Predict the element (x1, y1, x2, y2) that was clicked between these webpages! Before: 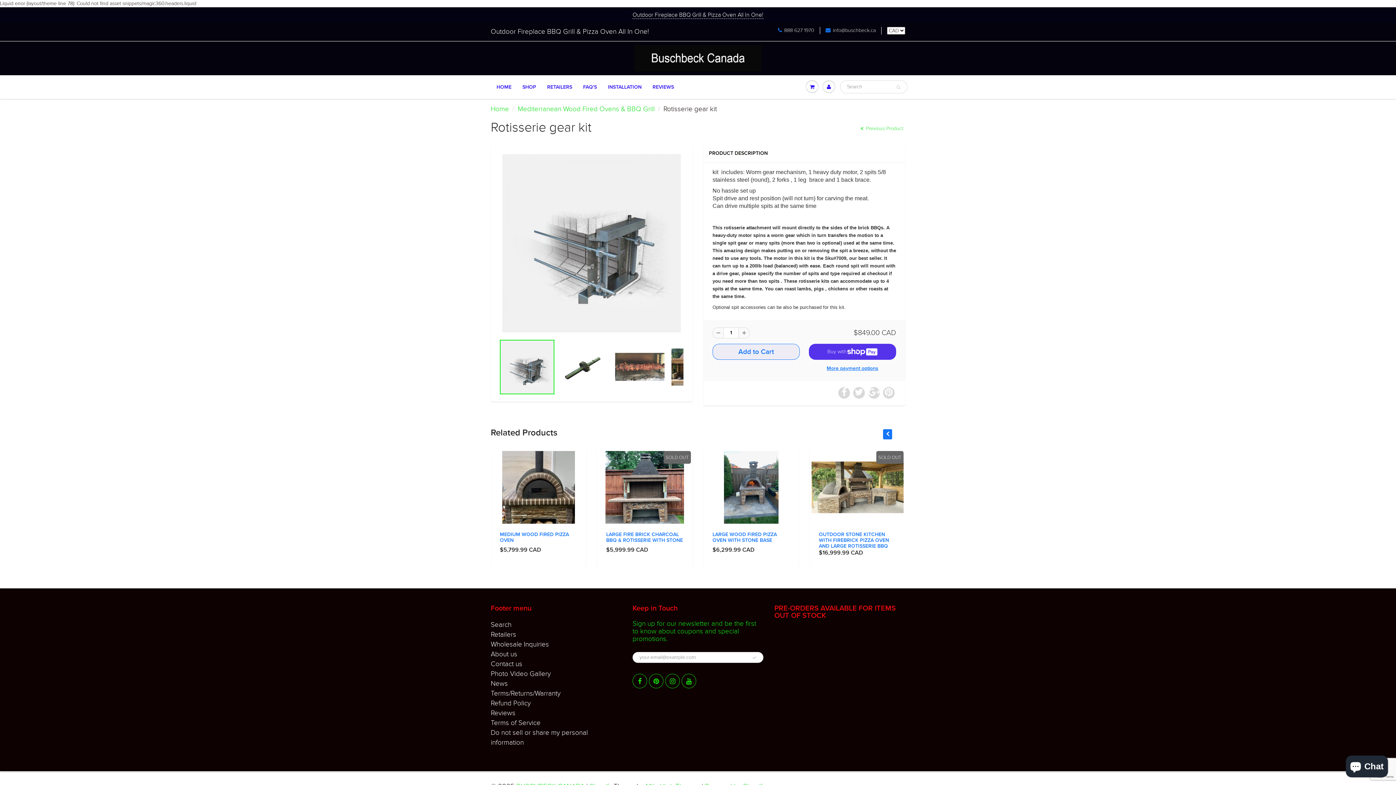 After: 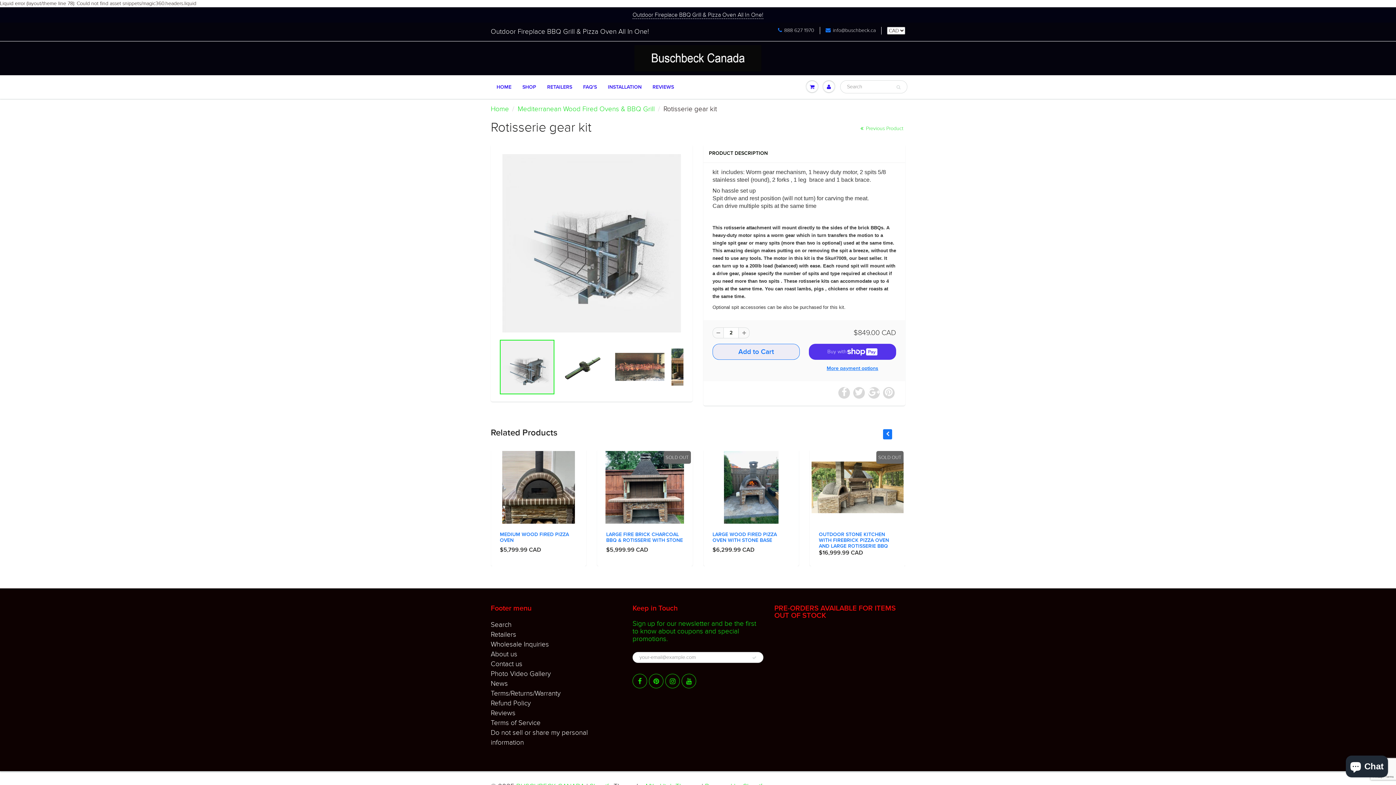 Action: bbox: (738, 327, 749, 338)